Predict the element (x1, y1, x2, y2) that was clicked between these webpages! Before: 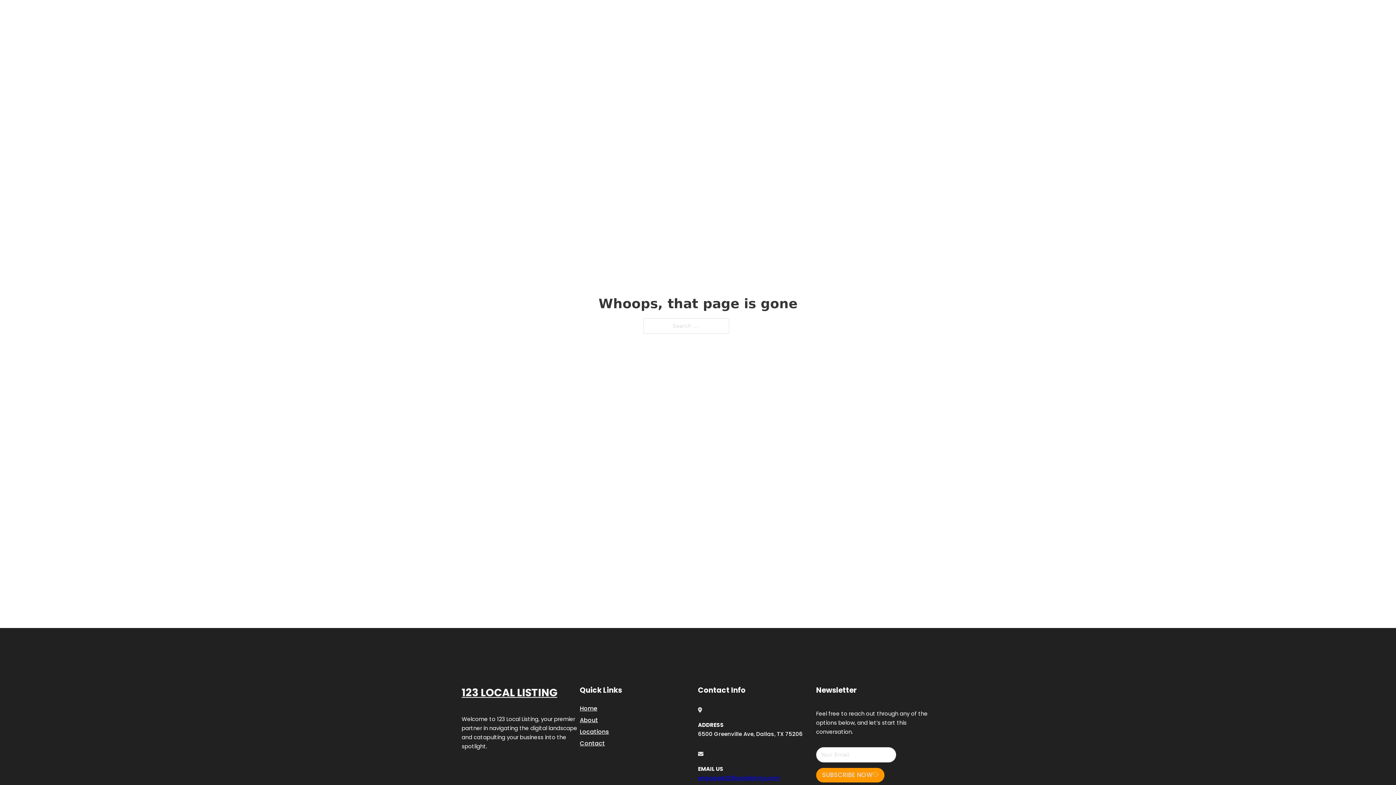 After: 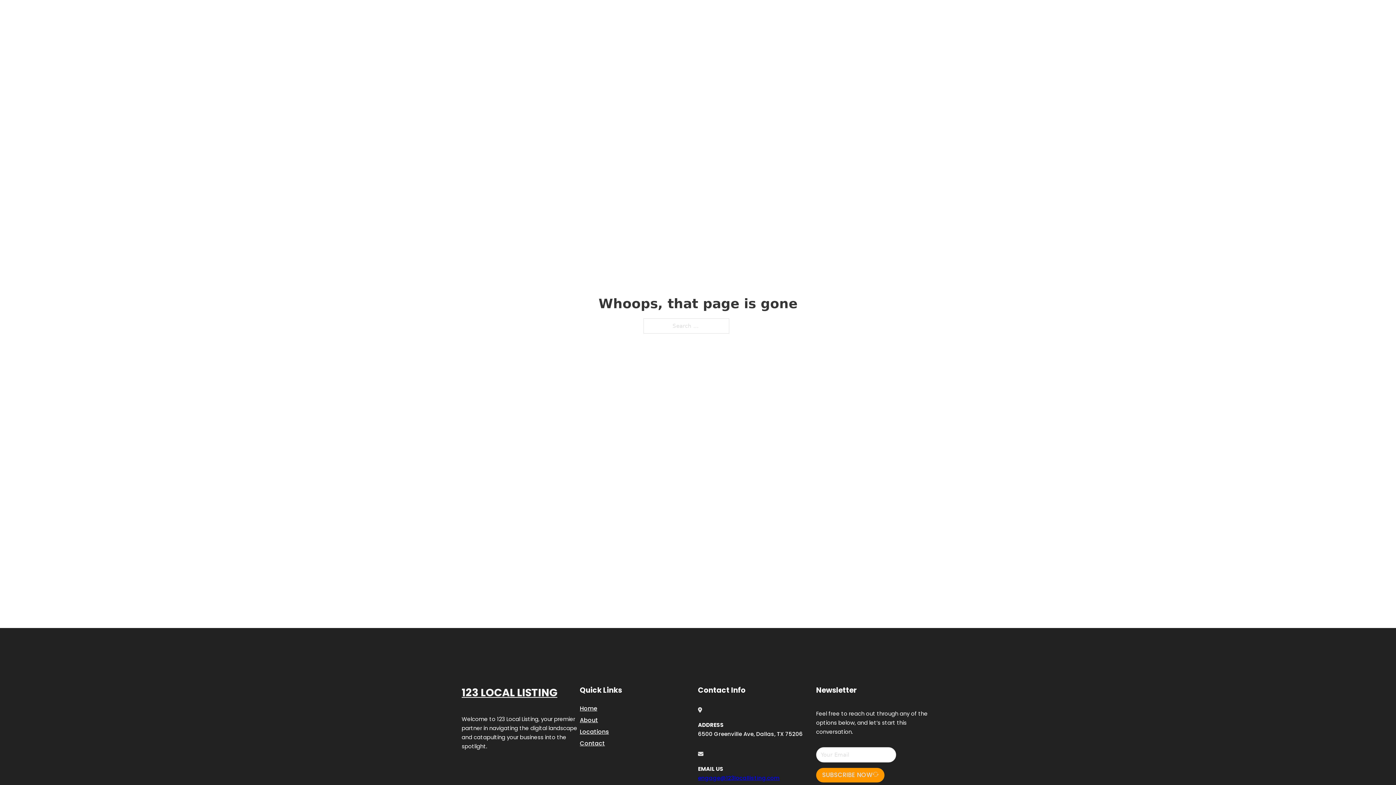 Action: bbox: (698, 774, 780, 782) label: engage@123locallisting.com